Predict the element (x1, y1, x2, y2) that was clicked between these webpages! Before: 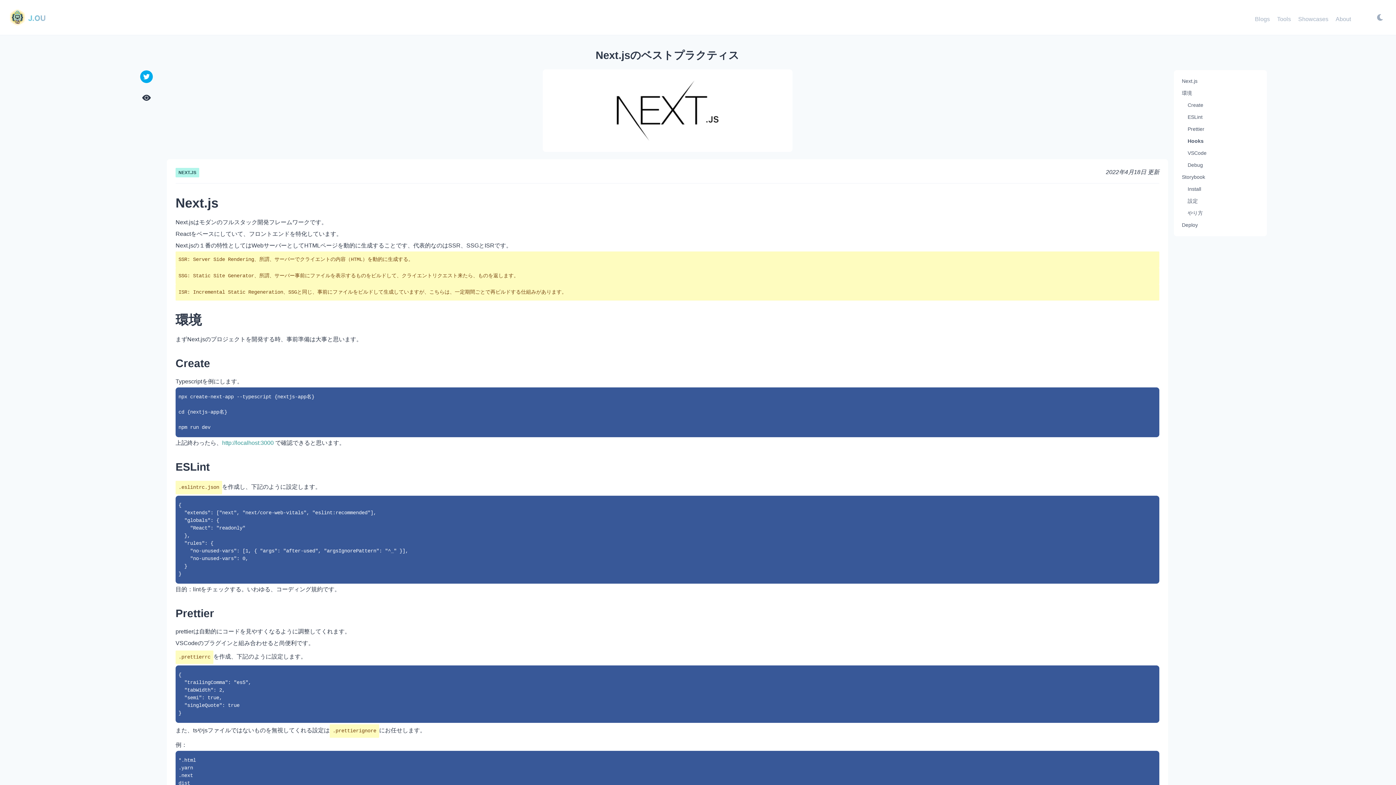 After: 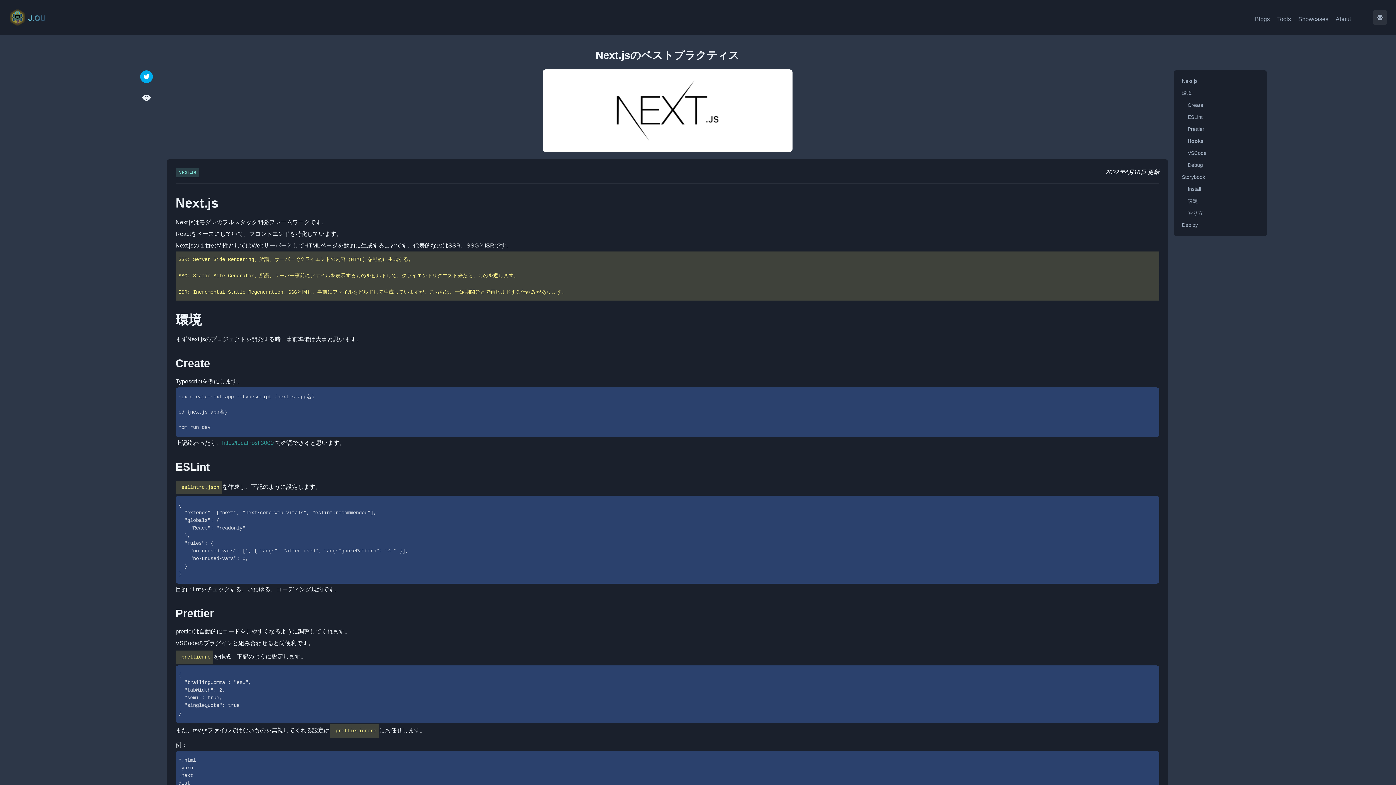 Action: label: Switch to dark mode bbox: (1373, 10, 1387, 24)